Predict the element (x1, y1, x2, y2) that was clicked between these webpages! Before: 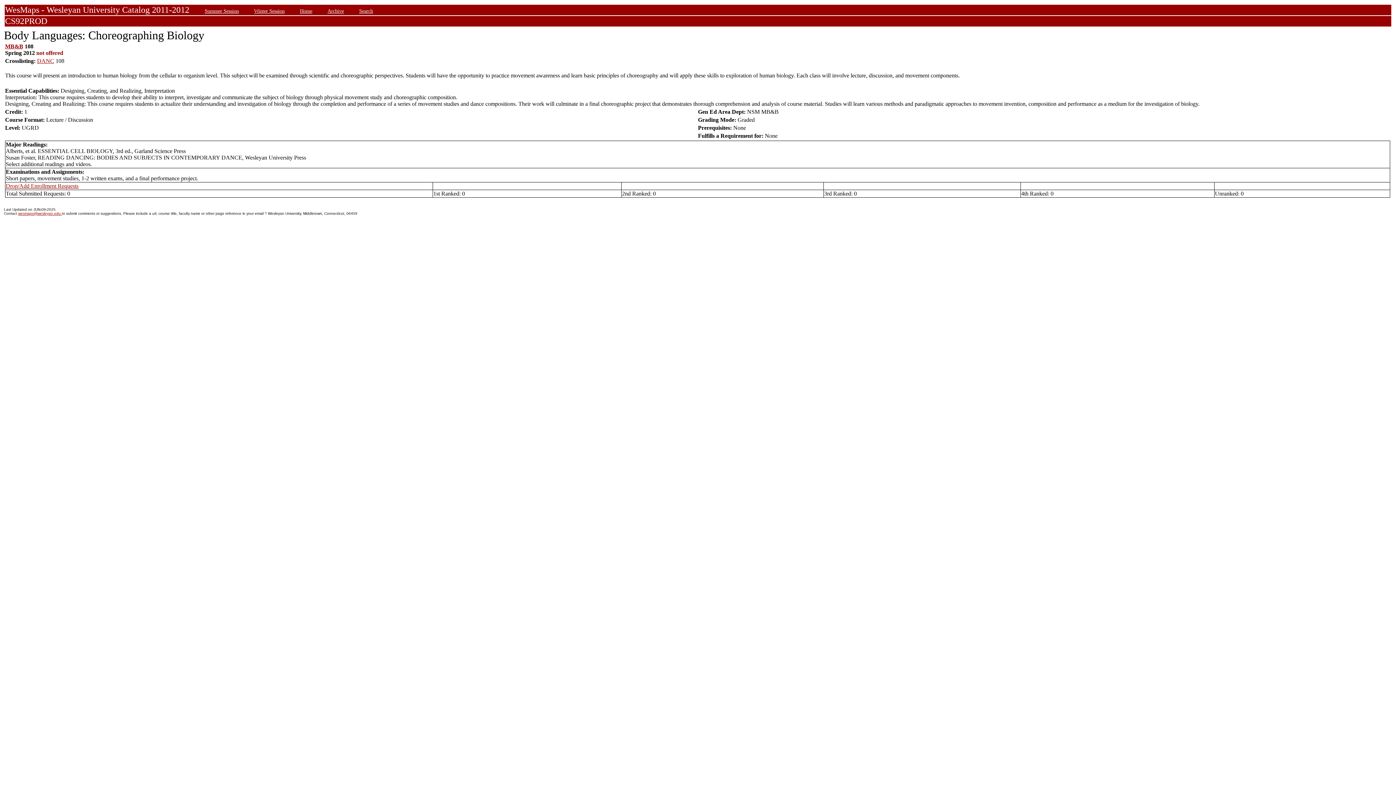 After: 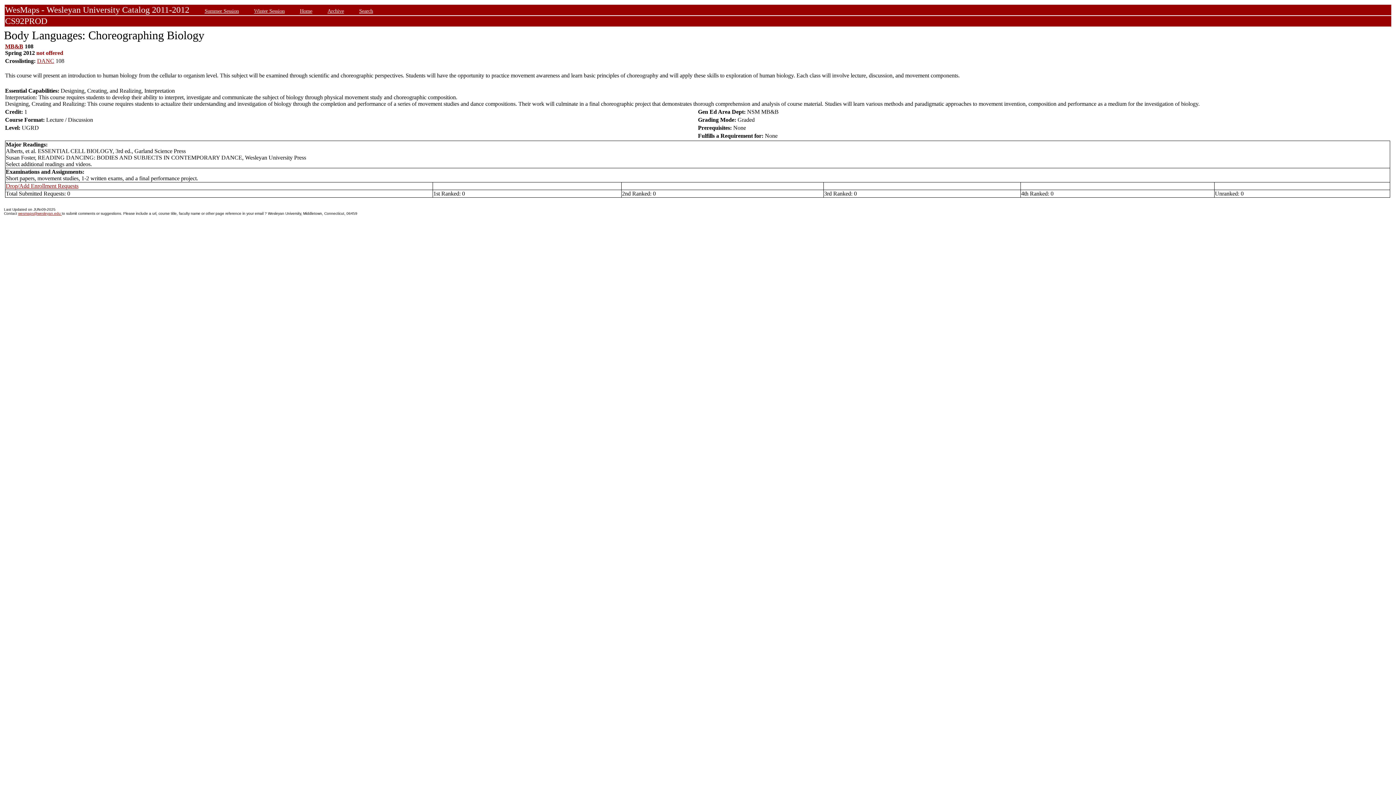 Action: label: Drop/Add Enrollment Requests bbox: (5, 182, 78, 189)